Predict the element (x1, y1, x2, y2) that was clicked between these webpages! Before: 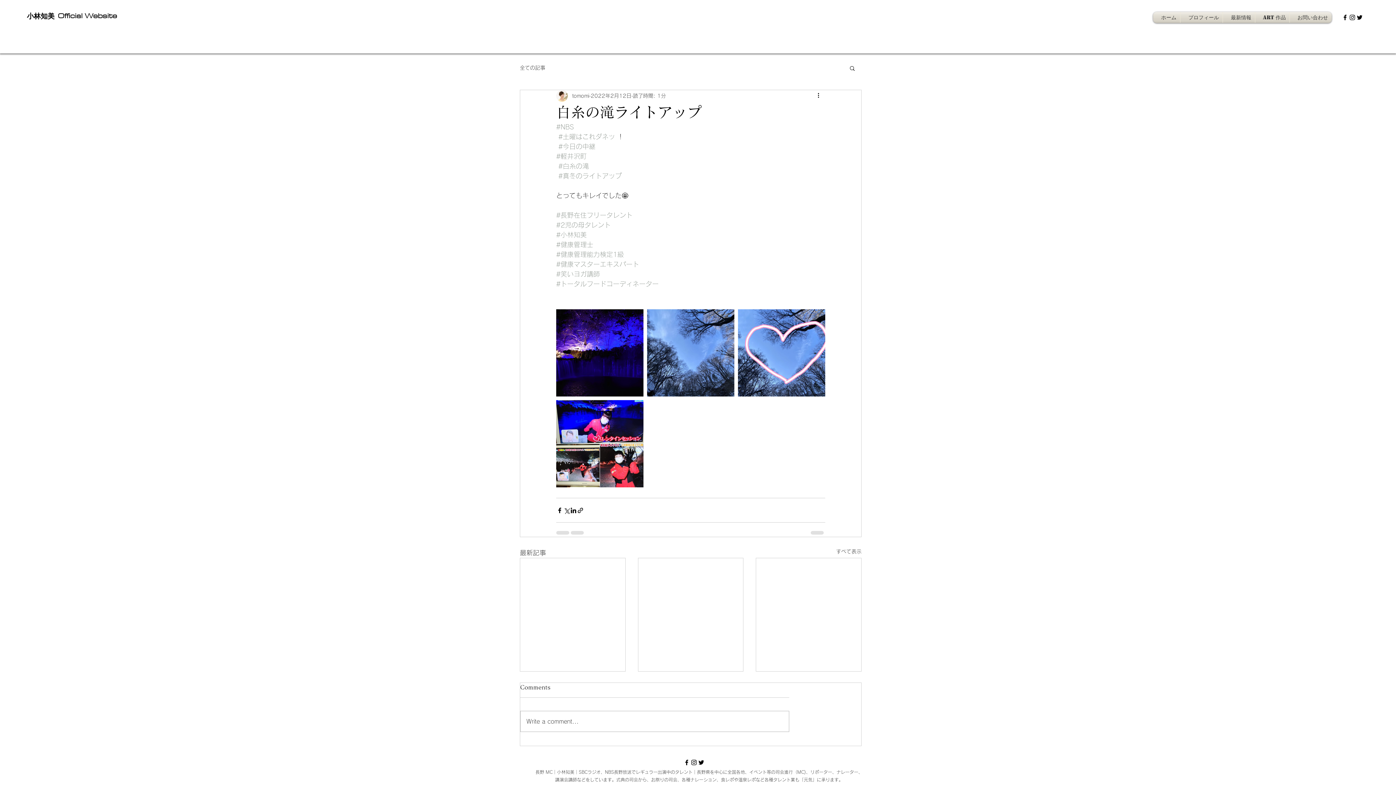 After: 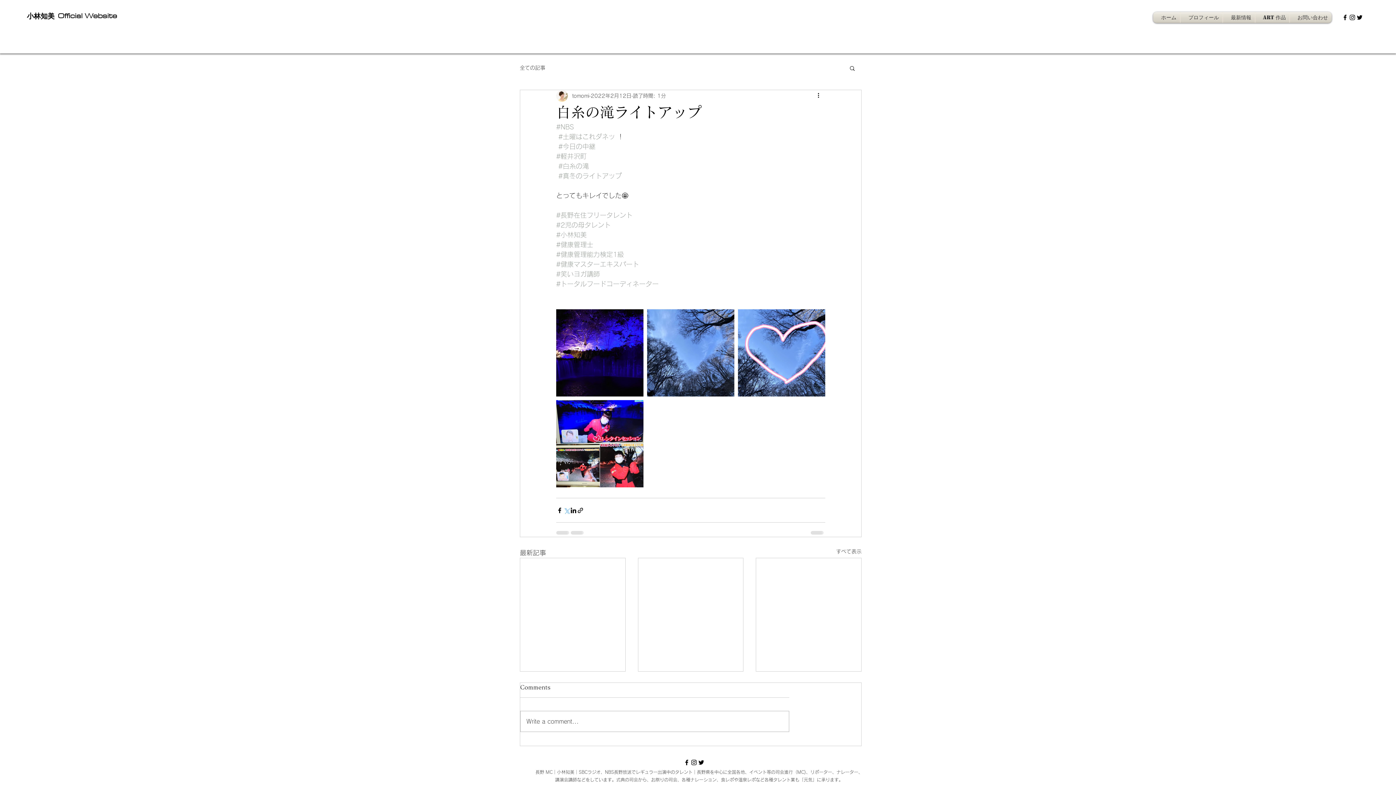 Action: label: X（Twitter）でシェア bbox: (563, 507, 570, 514)